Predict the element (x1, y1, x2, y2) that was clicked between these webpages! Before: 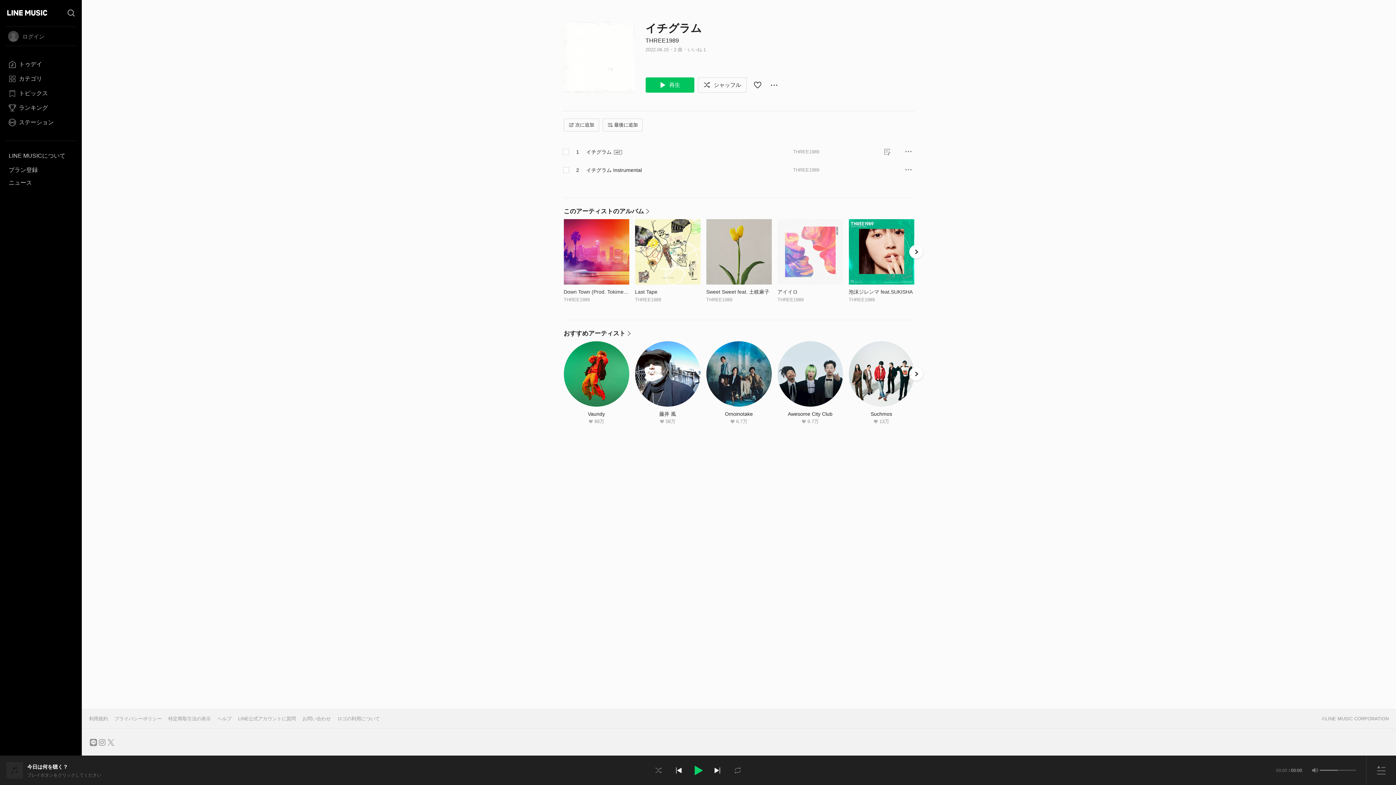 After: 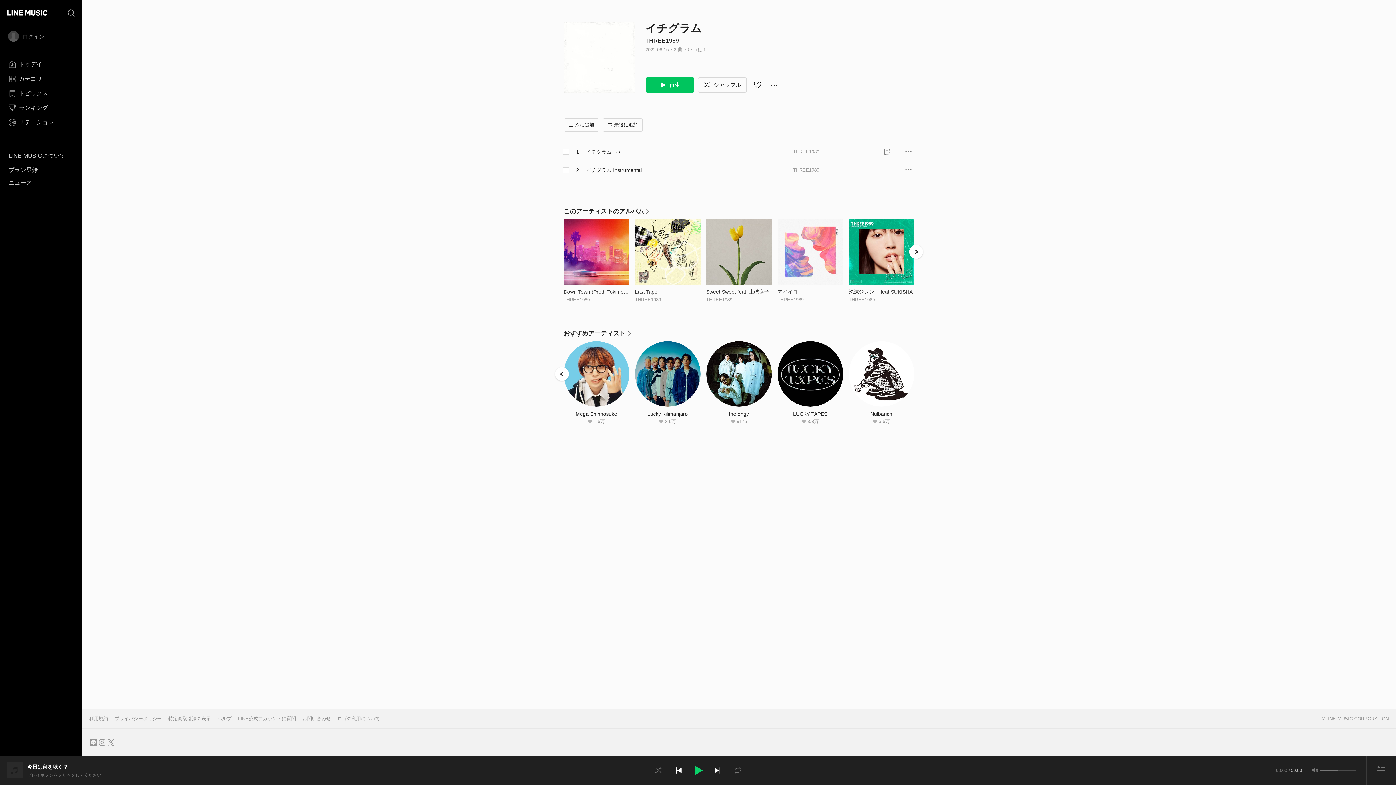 Action: label: 次のリストをみる bbox: (908, 366, 924, 382)